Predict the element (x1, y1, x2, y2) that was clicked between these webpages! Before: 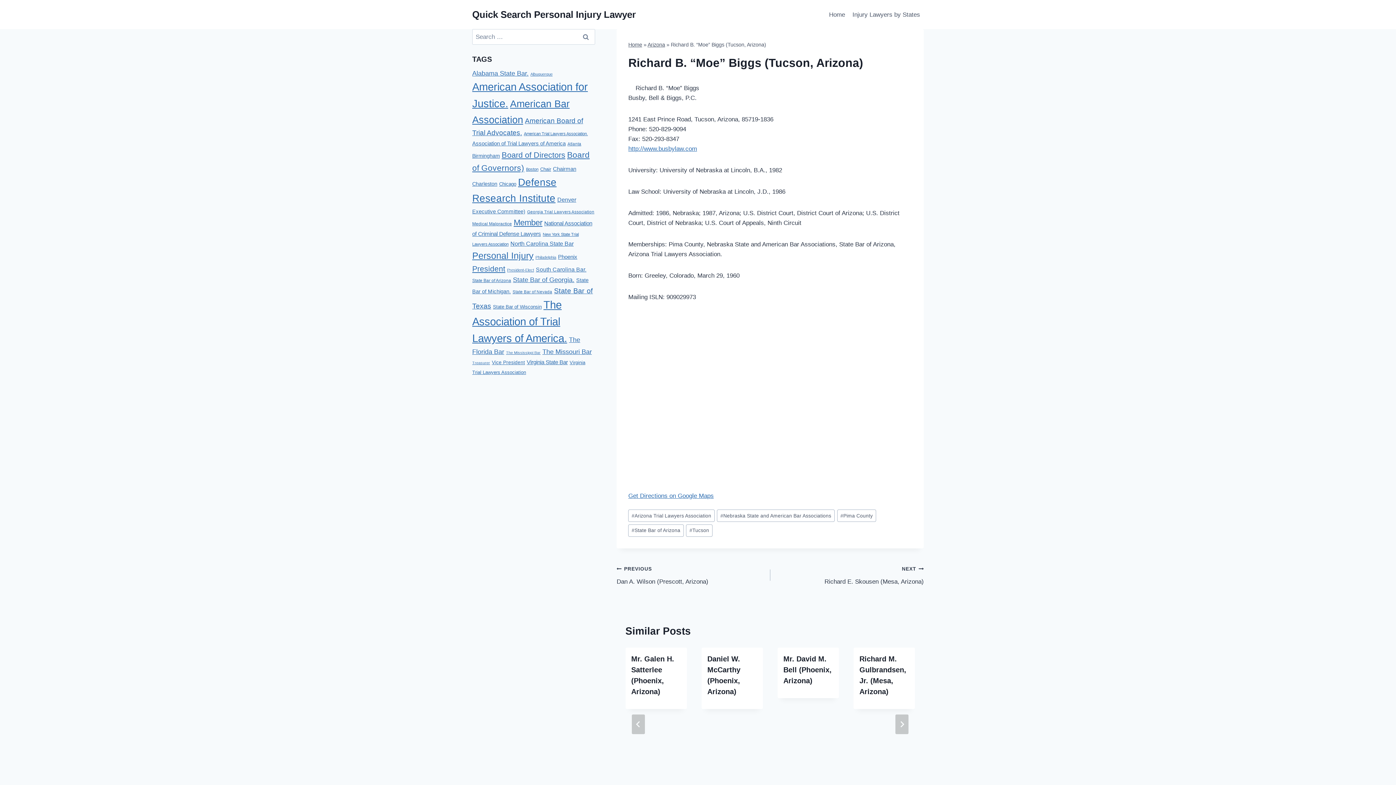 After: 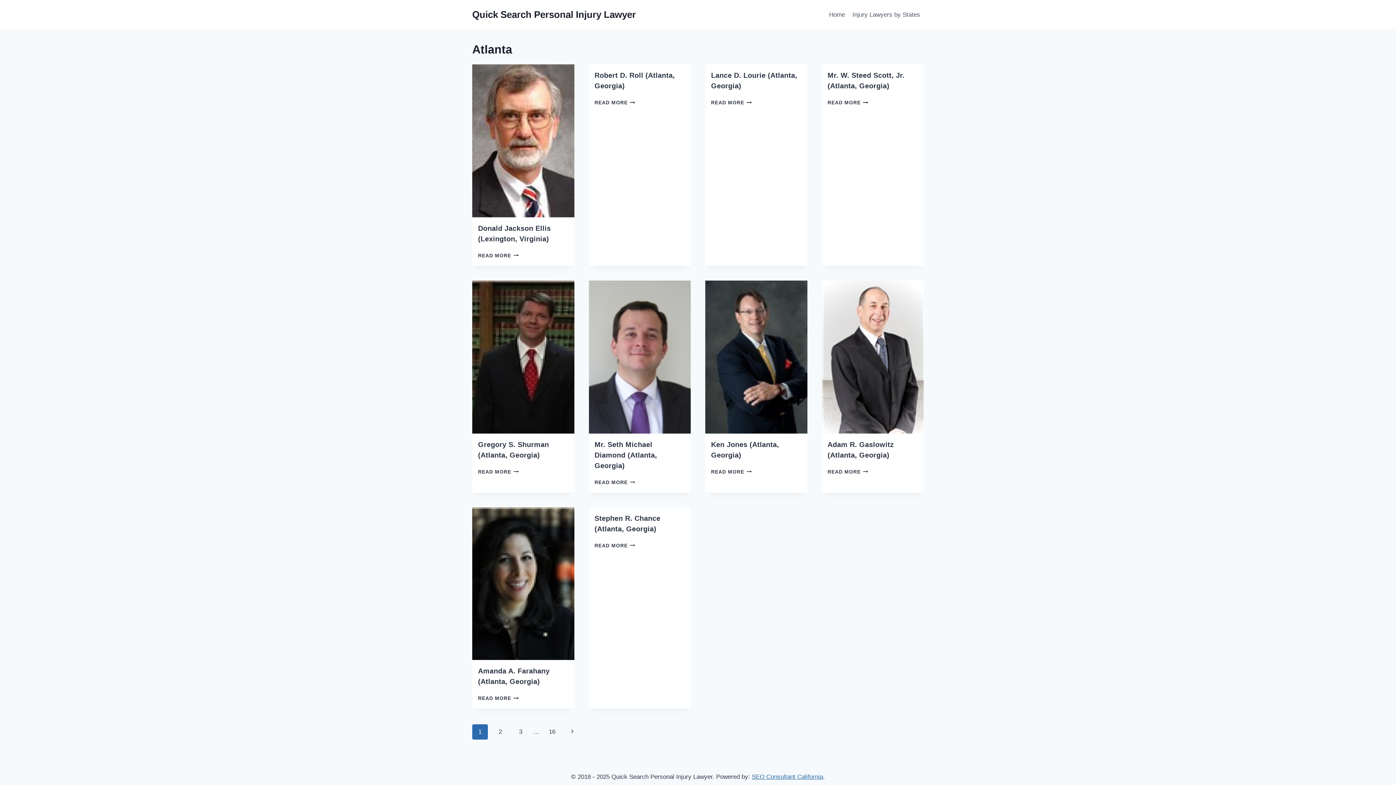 Action: bbox: (567, 141, 581, 146) label: Atlanta (155 items)